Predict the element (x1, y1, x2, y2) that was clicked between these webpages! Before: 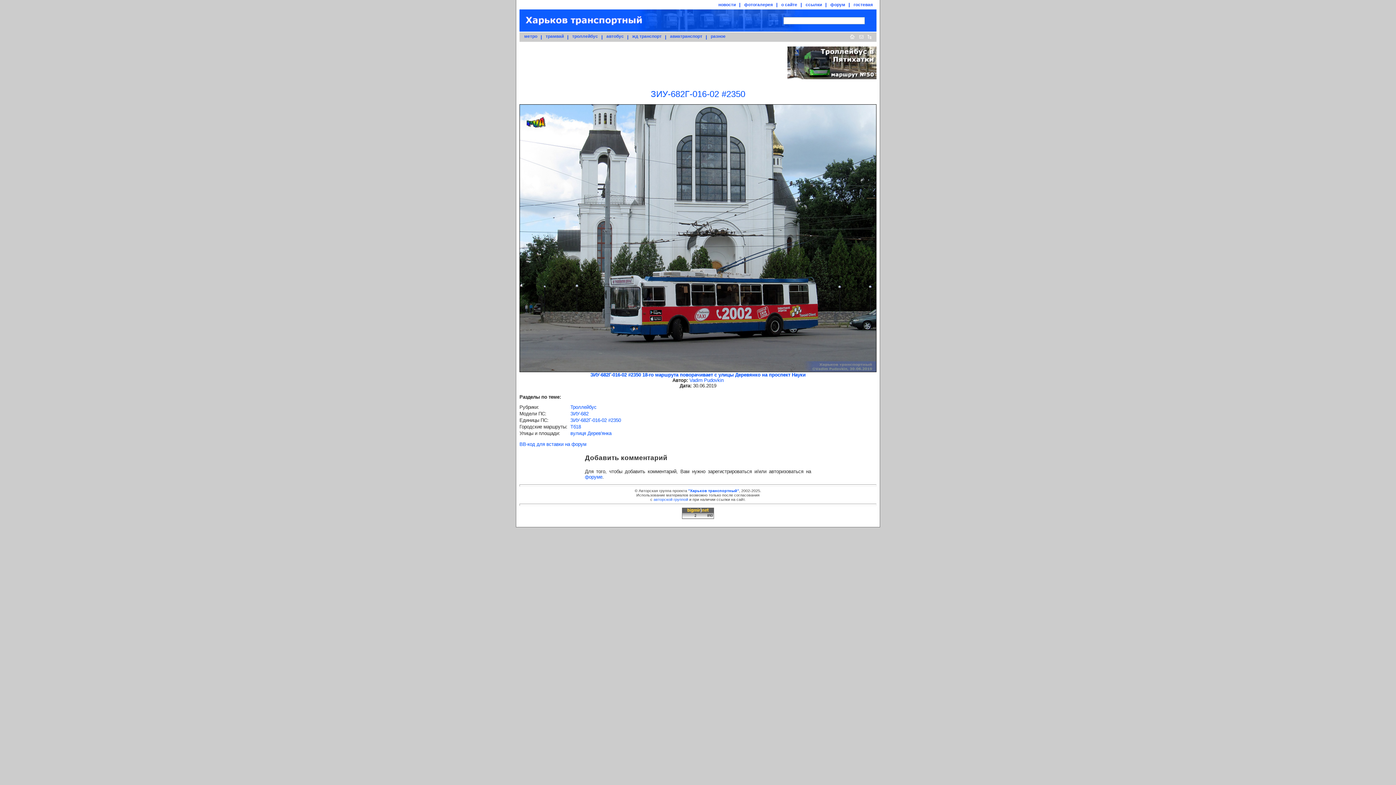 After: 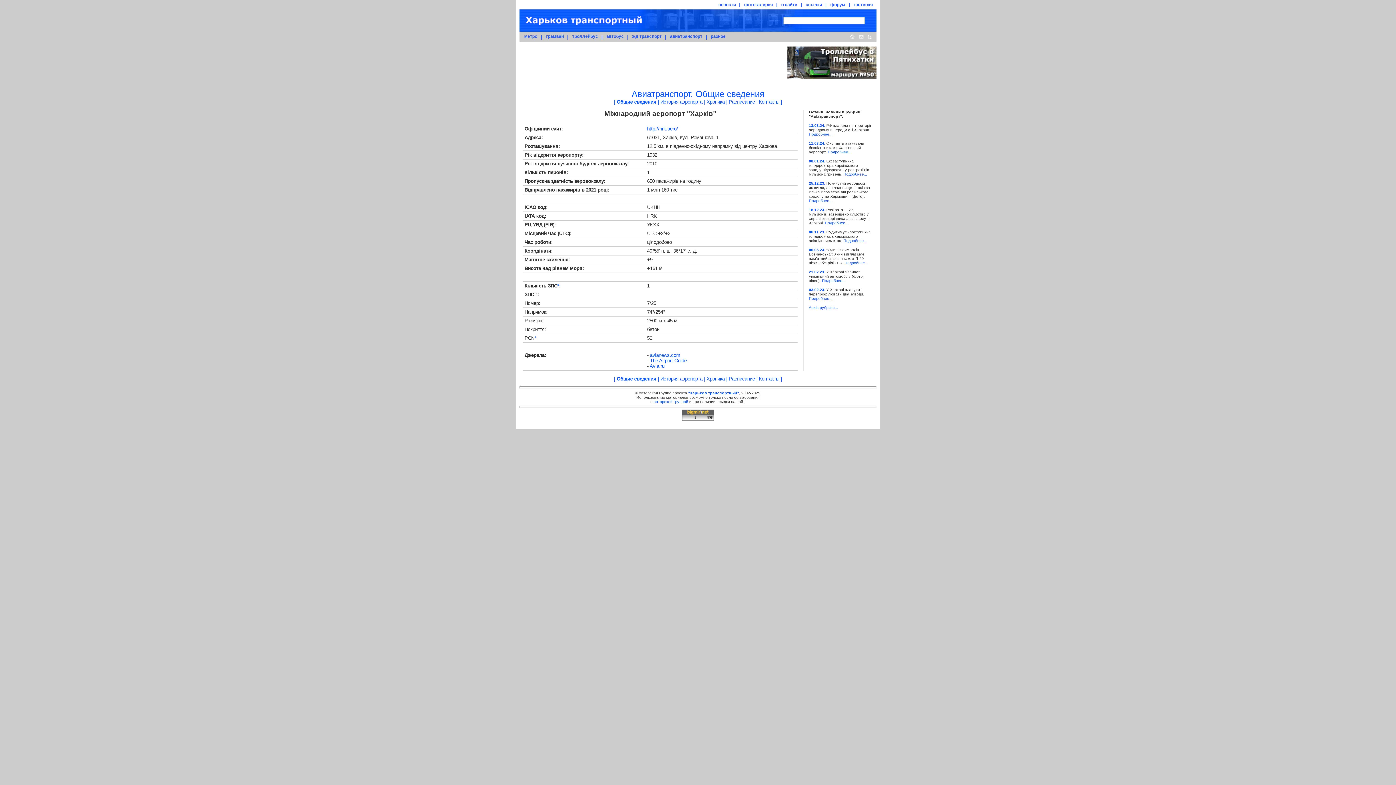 Action: bbox: (670, 33, 702, 38) label: авиатранспорт